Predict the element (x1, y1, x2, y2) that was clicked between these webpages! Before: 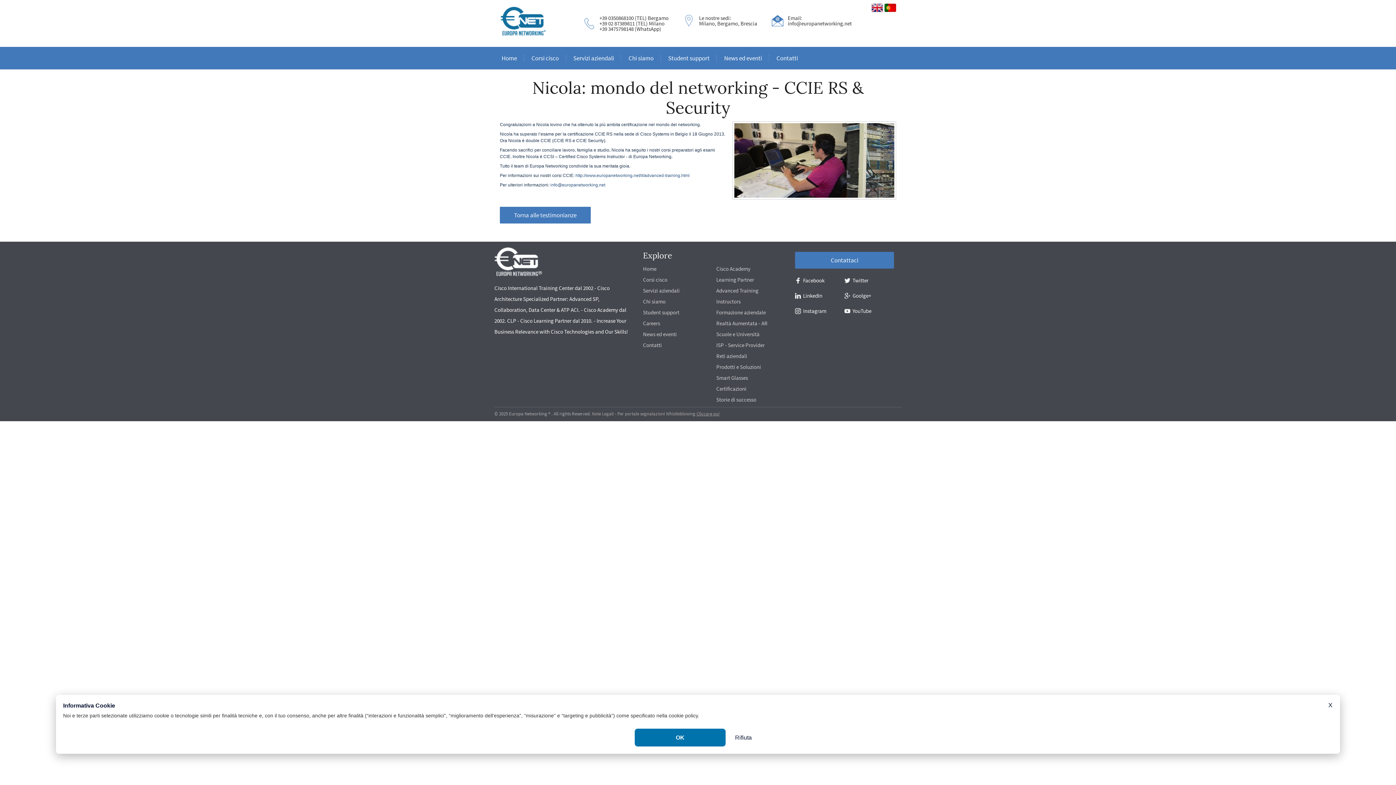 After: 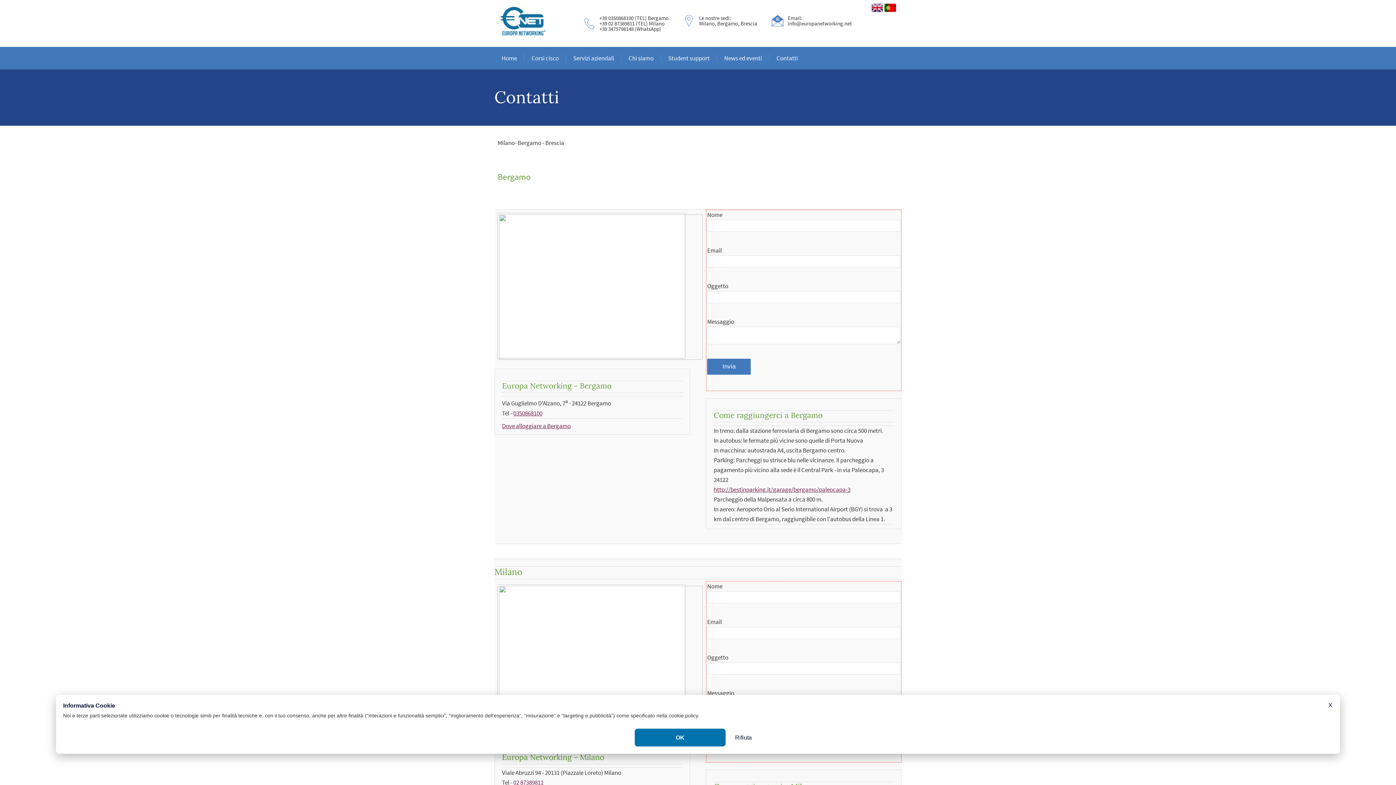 Action: label: Contattaci bbox: (795, 252, 894, 268)